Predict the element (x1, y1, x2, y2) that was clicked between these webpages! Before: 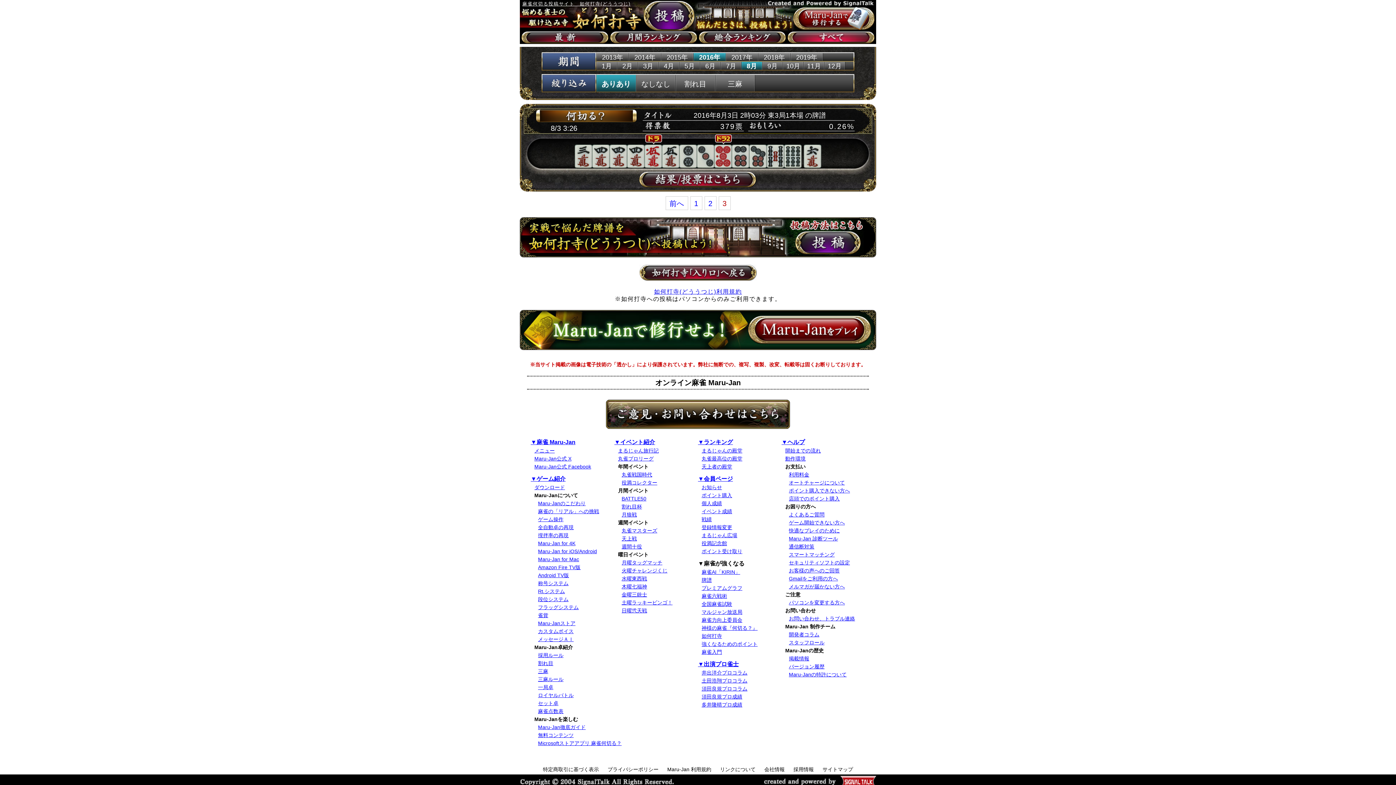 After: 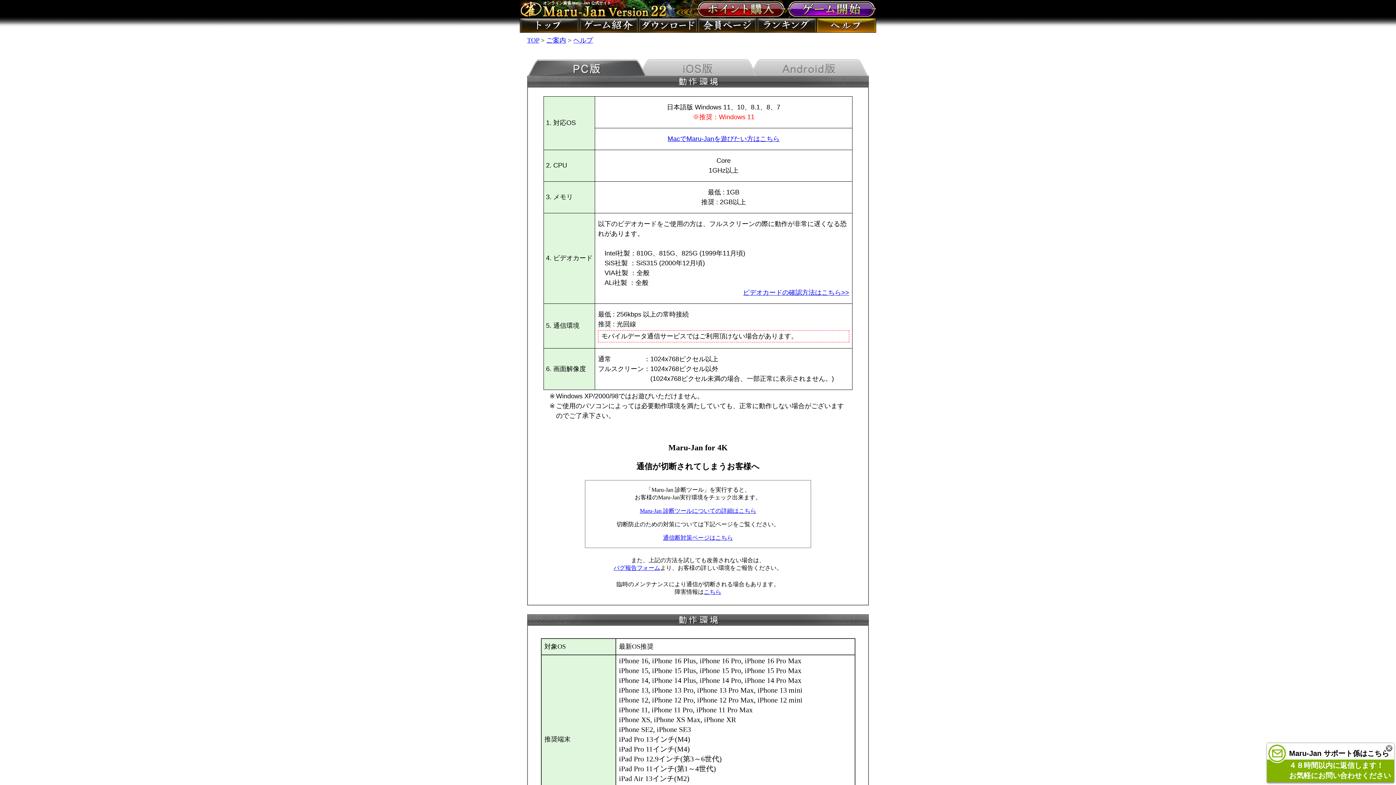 Action: label: 動作環境 bbox: (785, 456, 805, 461)